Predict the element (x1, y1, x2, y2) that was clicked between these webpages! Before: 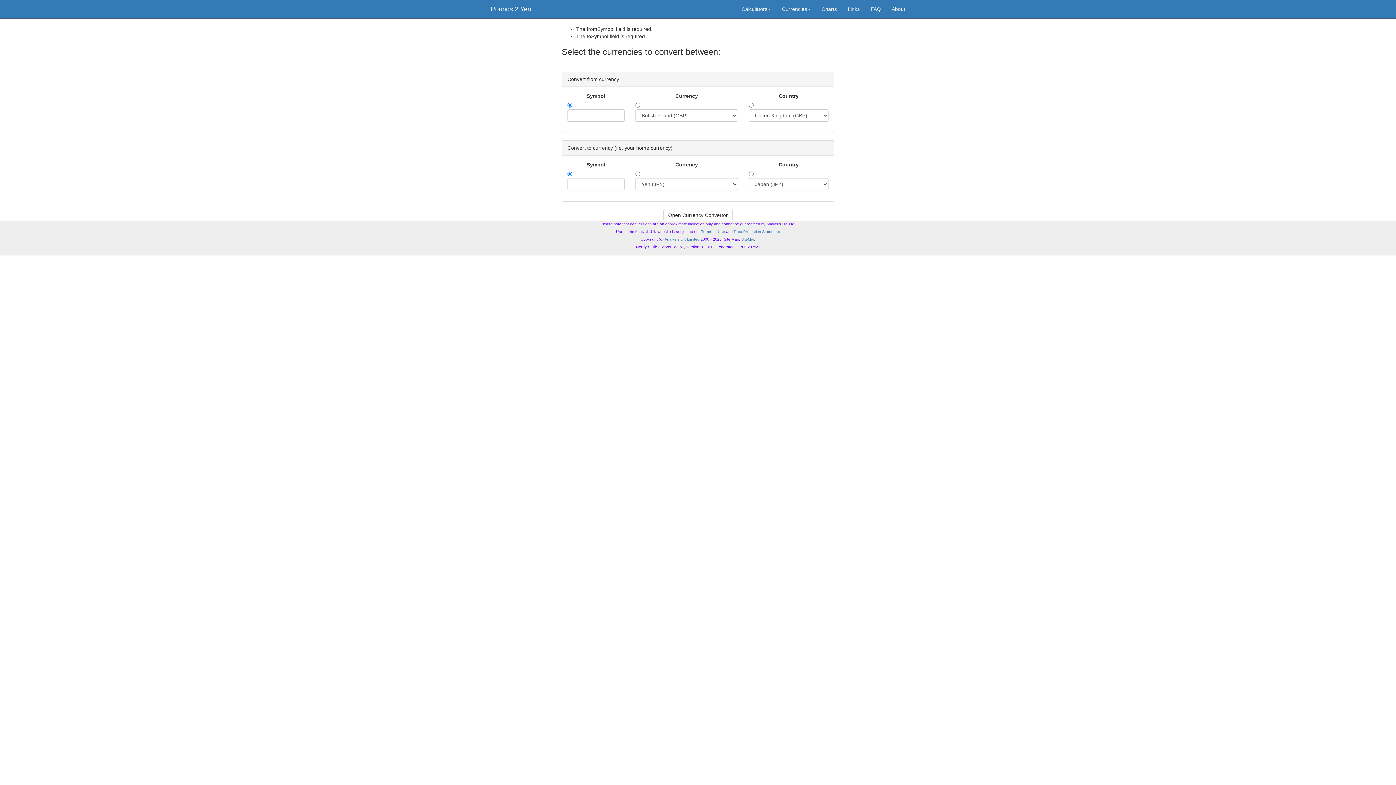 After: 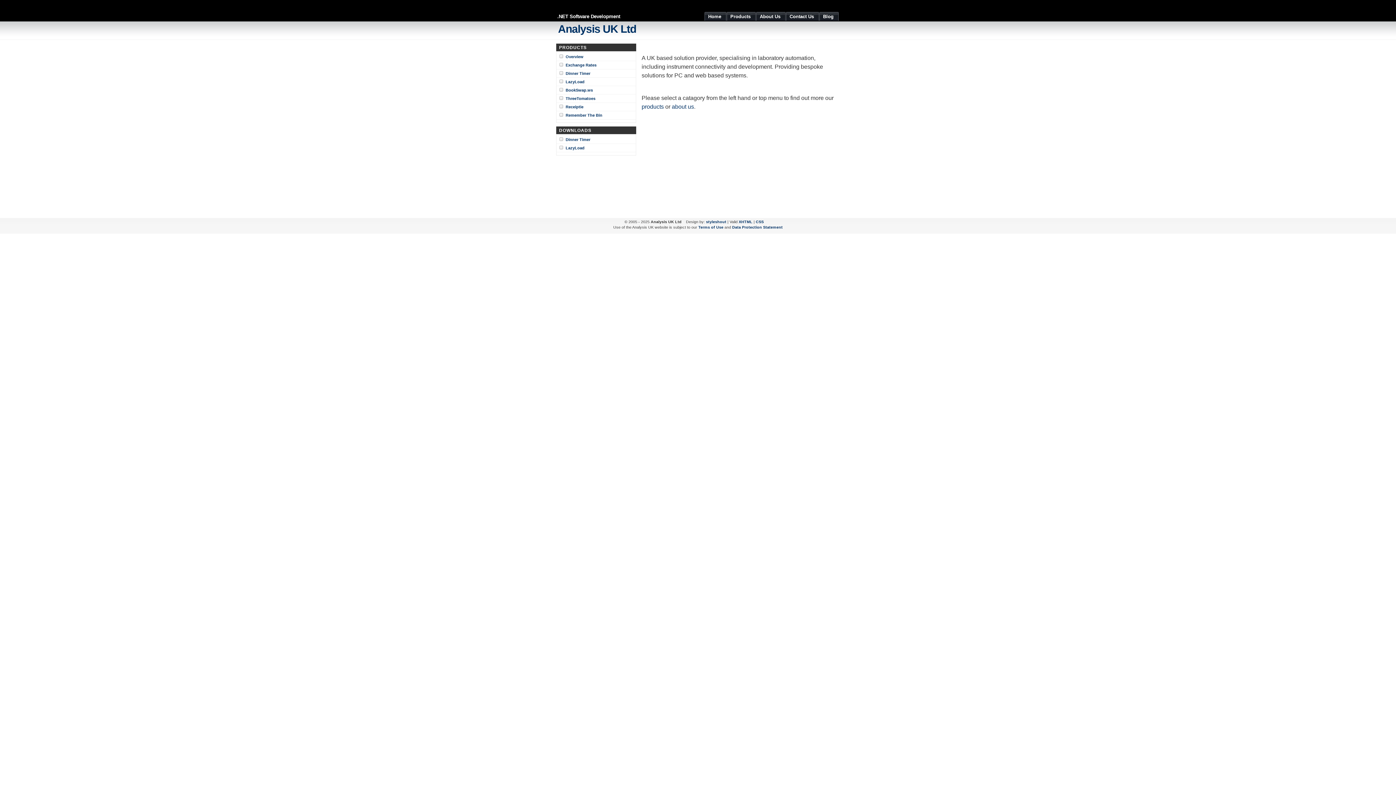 Action: bbox: (664, 237, 699, 241) label: Analysis UK Limited